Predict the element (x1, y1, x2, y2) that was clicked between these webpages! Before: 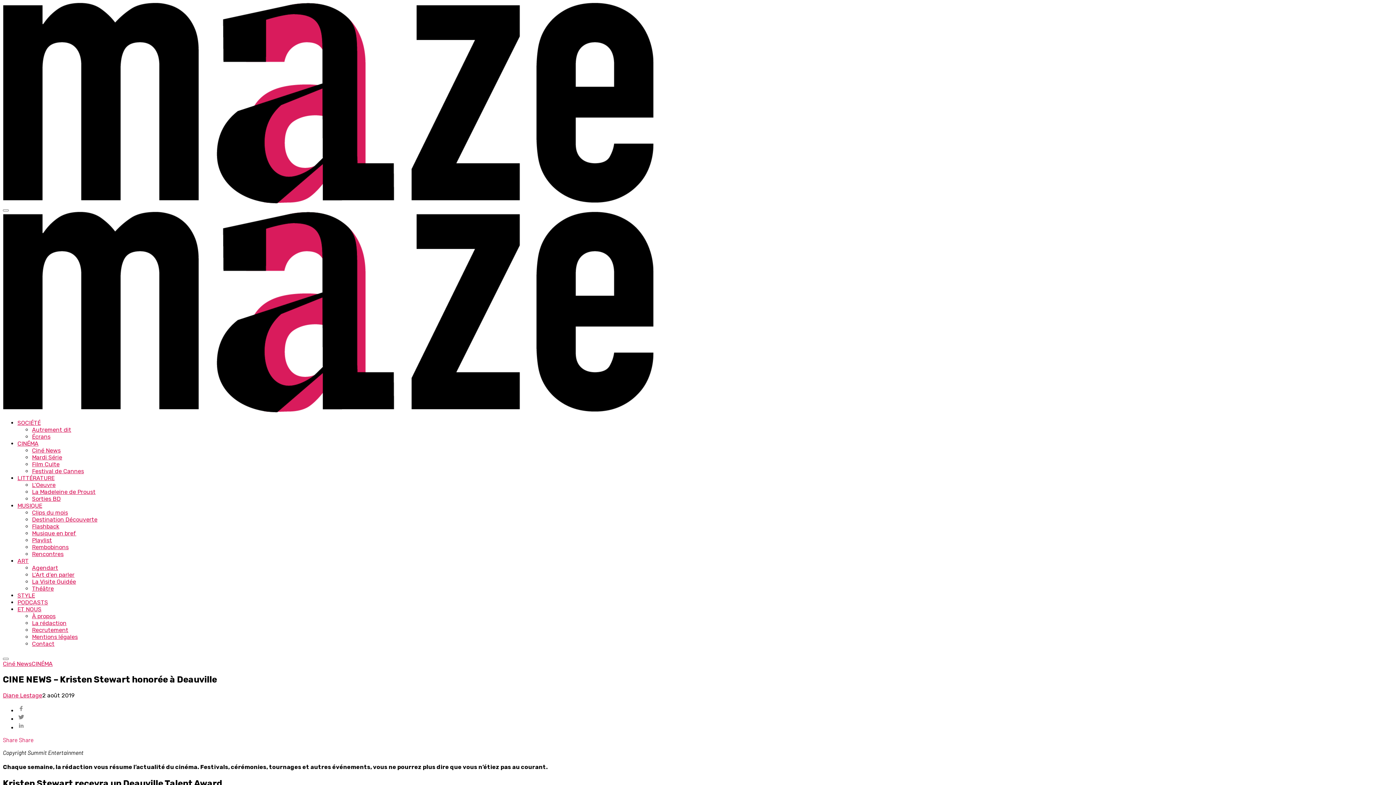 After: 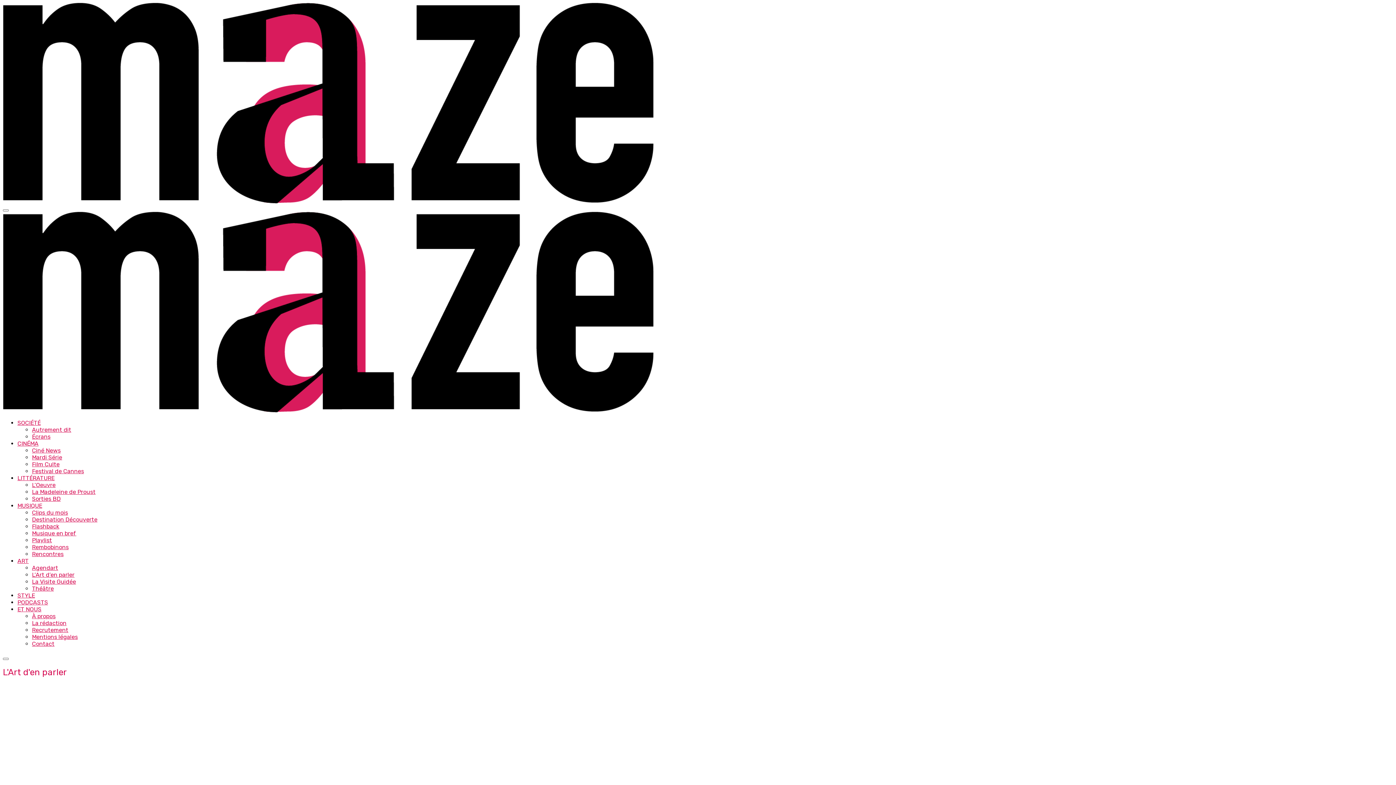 Action: bbox: (32, 571, 74, 578) label: L’Art d’en parler